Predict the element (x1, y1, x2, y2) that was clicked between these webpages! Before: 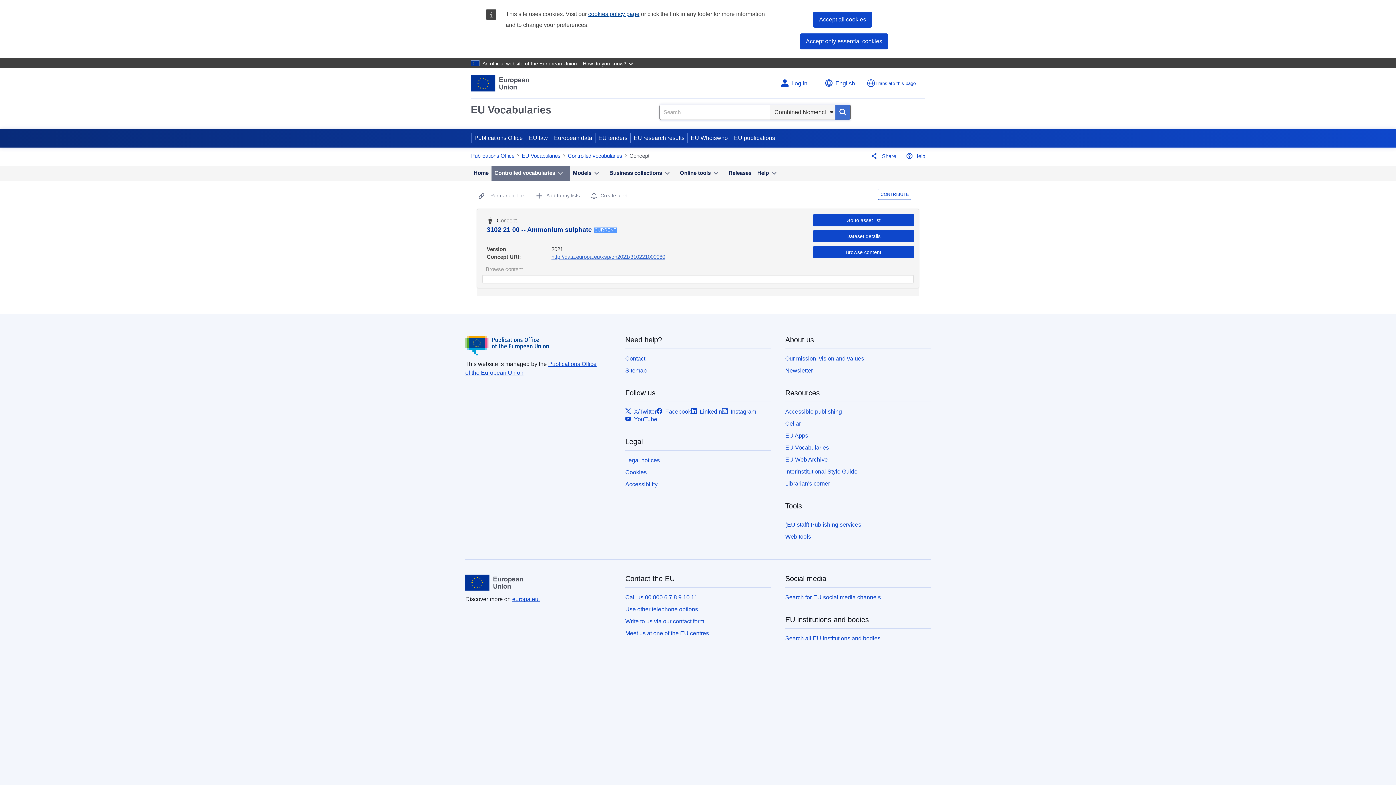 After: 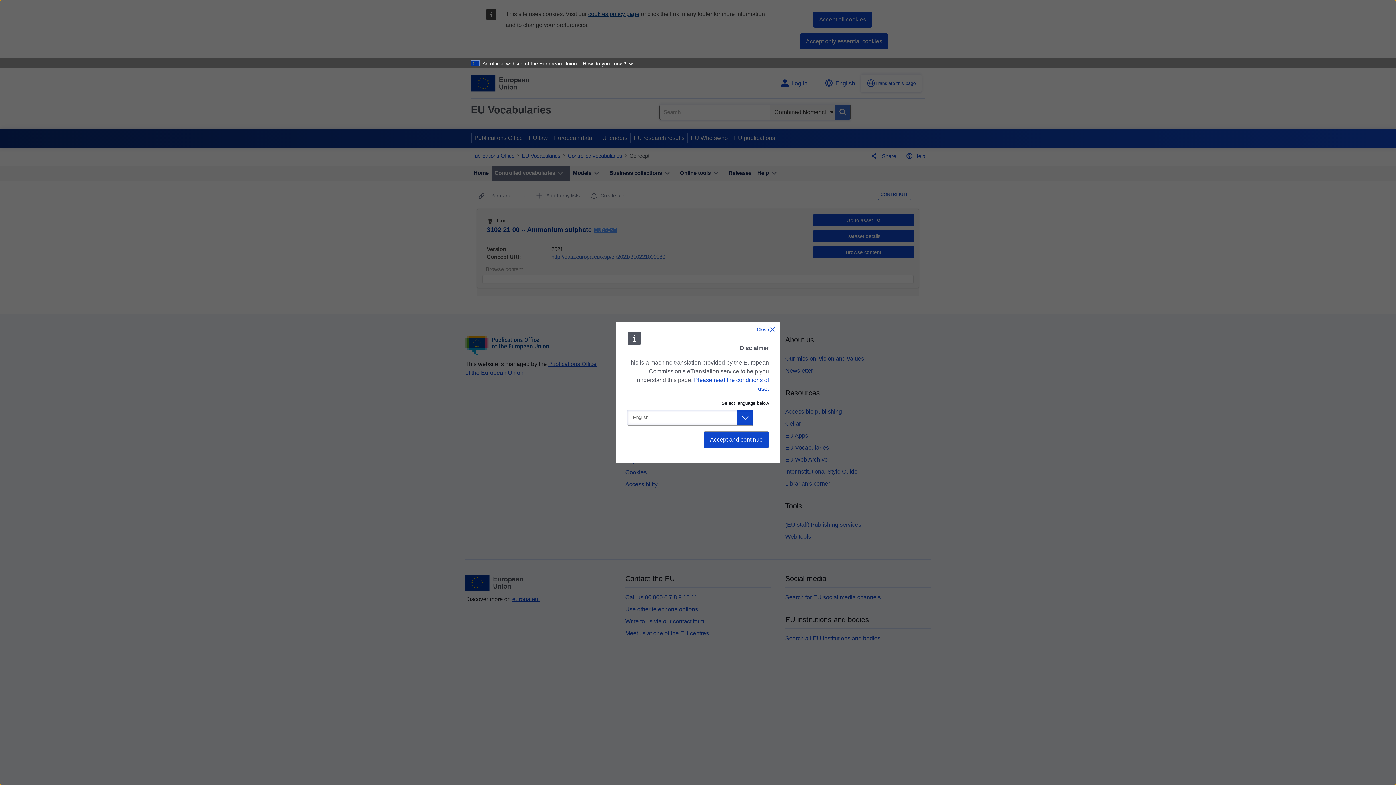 Action: bbox: (866, 79, 875, 87)